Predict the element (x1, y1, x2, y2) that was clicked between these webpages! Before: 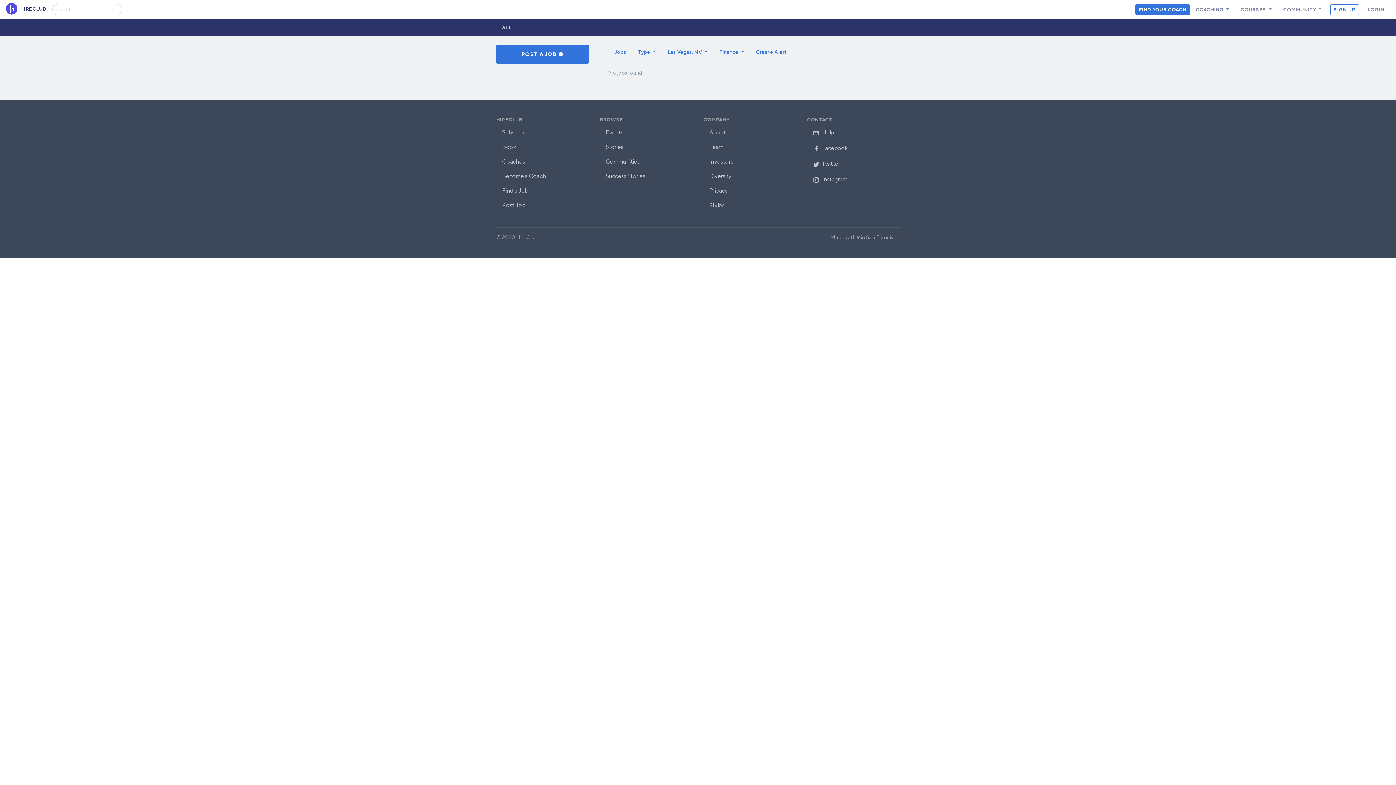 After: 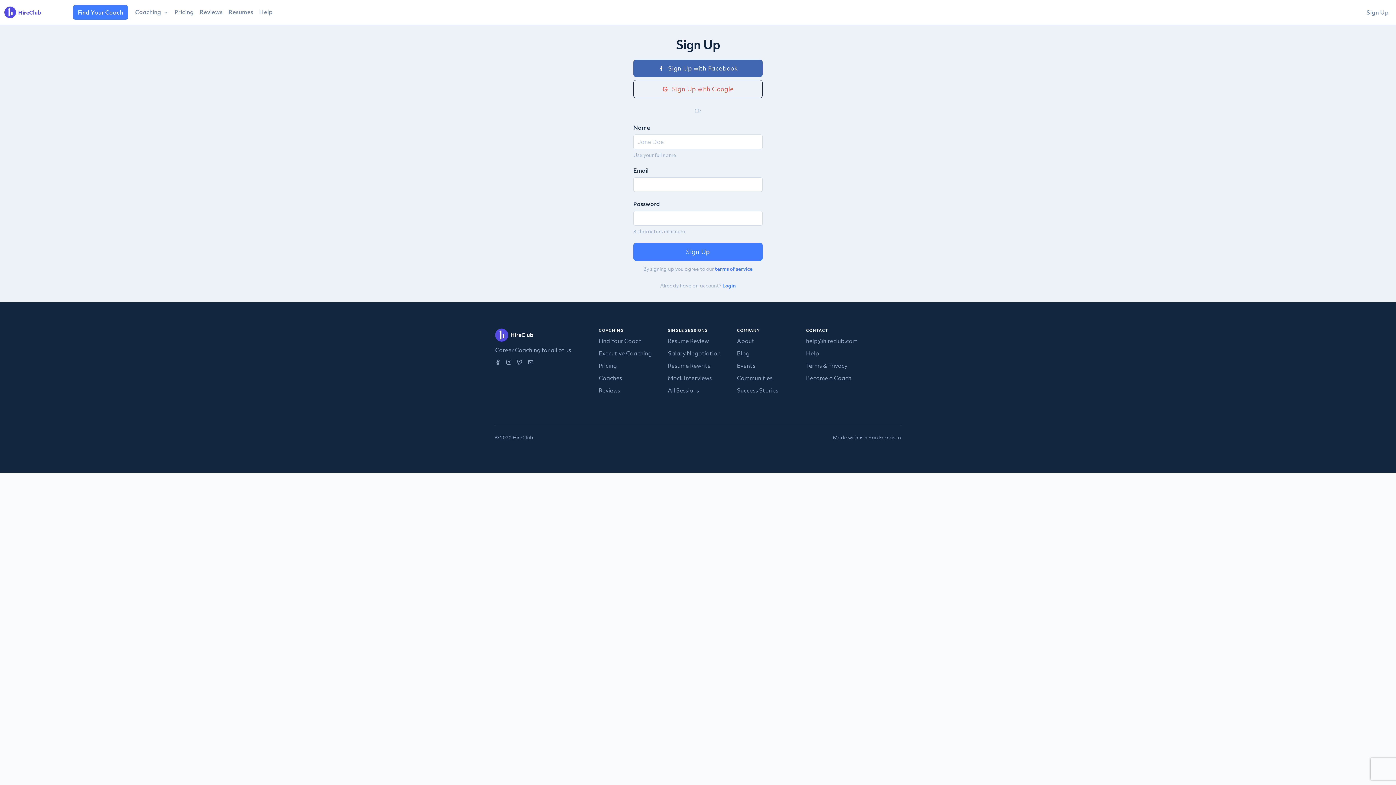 Action: label: SIGN UP bbox: (1330, 4, 1359, 14)